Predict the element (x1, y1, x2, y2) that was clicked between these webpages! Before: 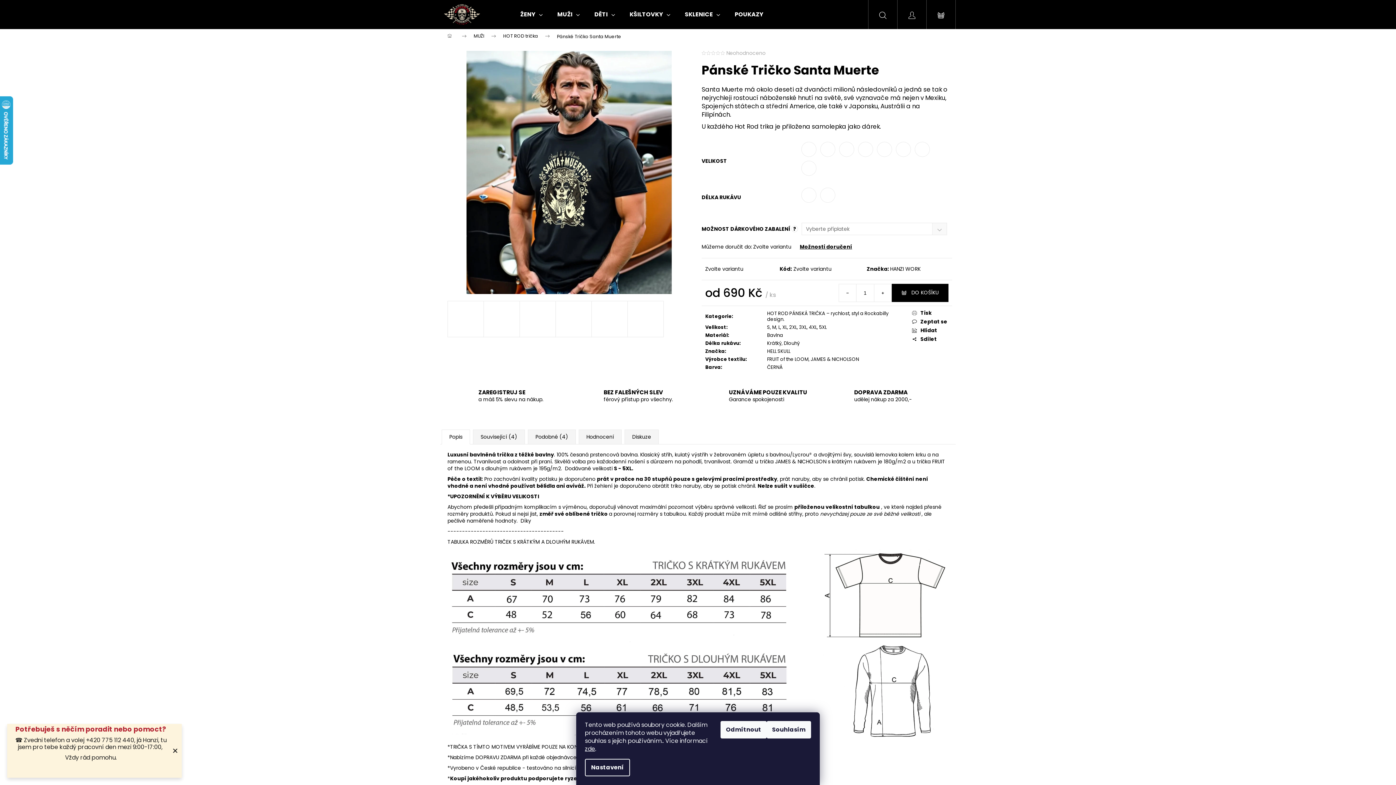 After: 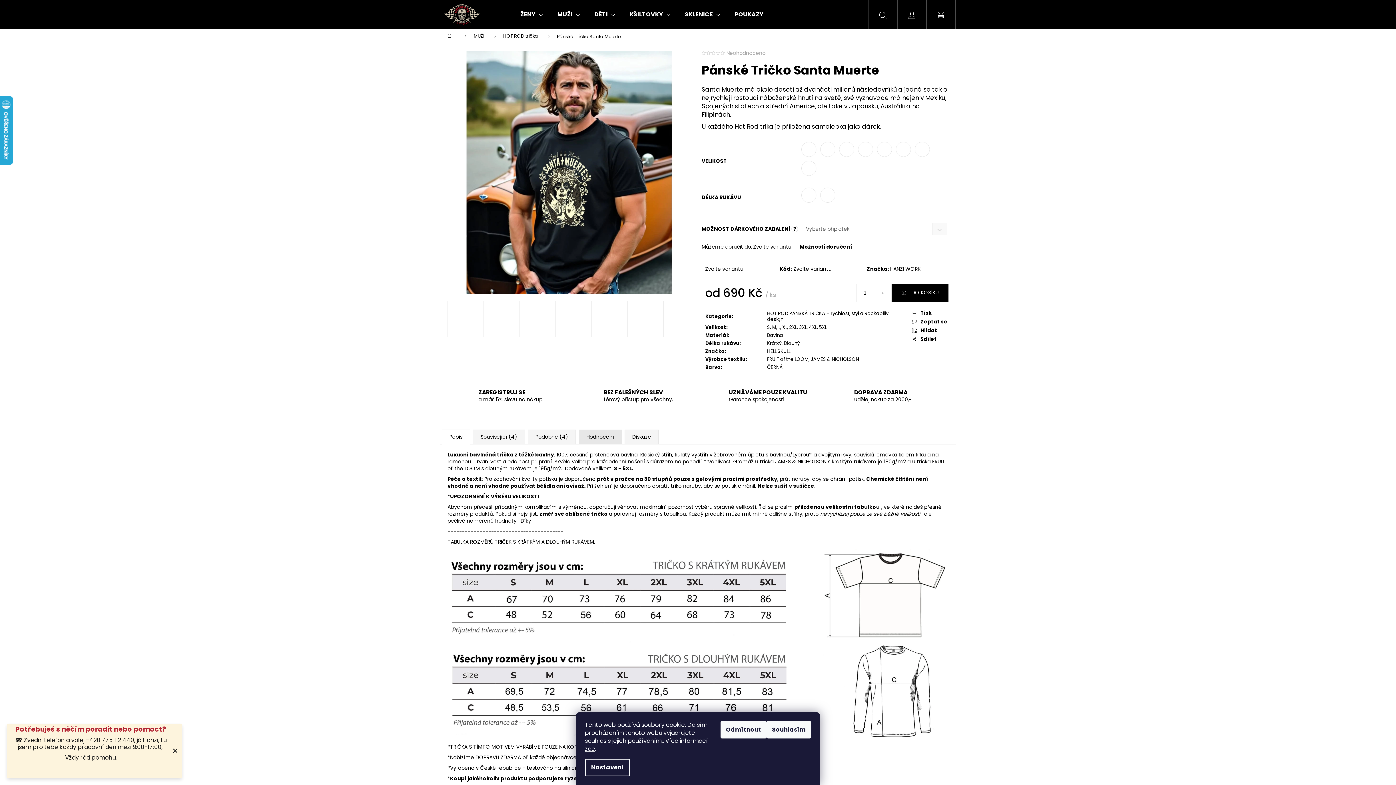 Action: bbox: (578, 429, 621, 444) label: Hodnocení